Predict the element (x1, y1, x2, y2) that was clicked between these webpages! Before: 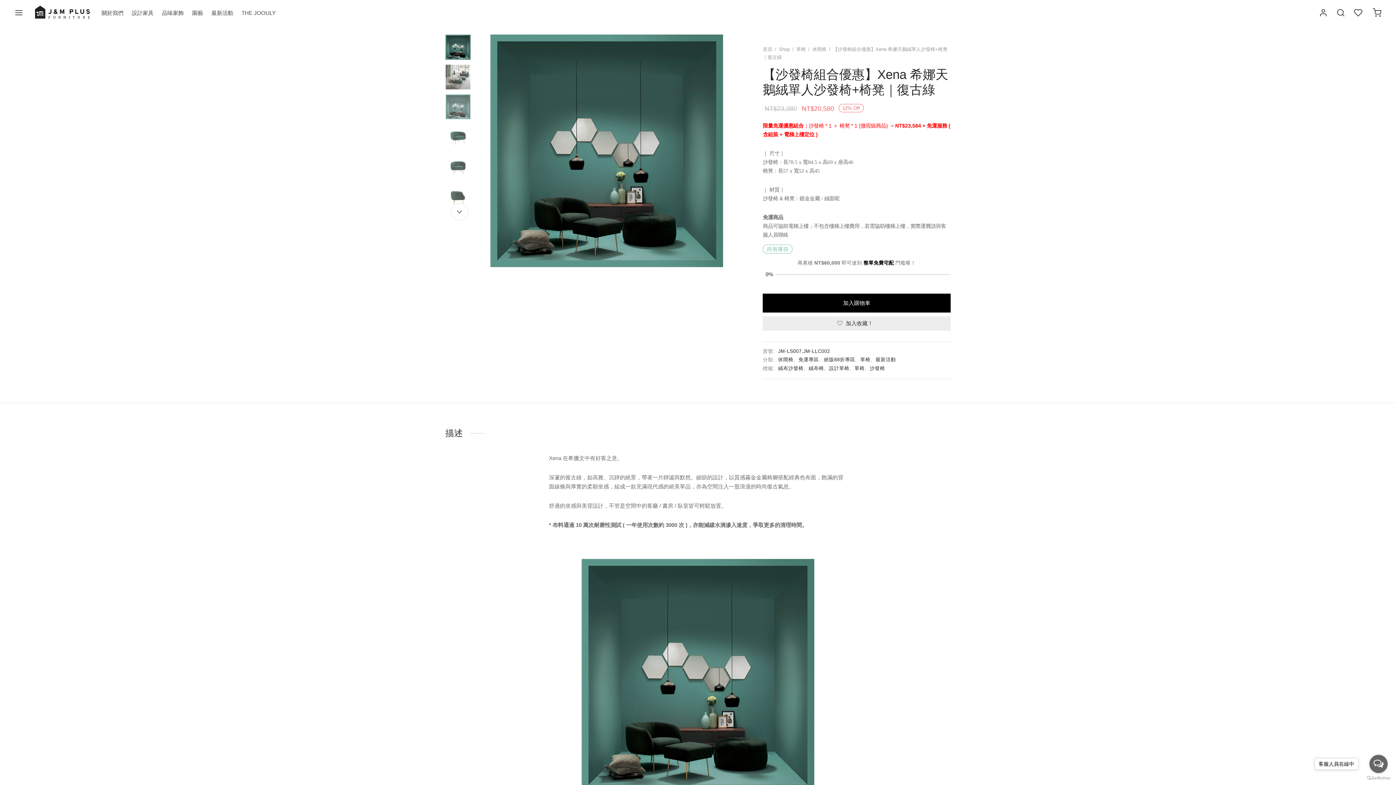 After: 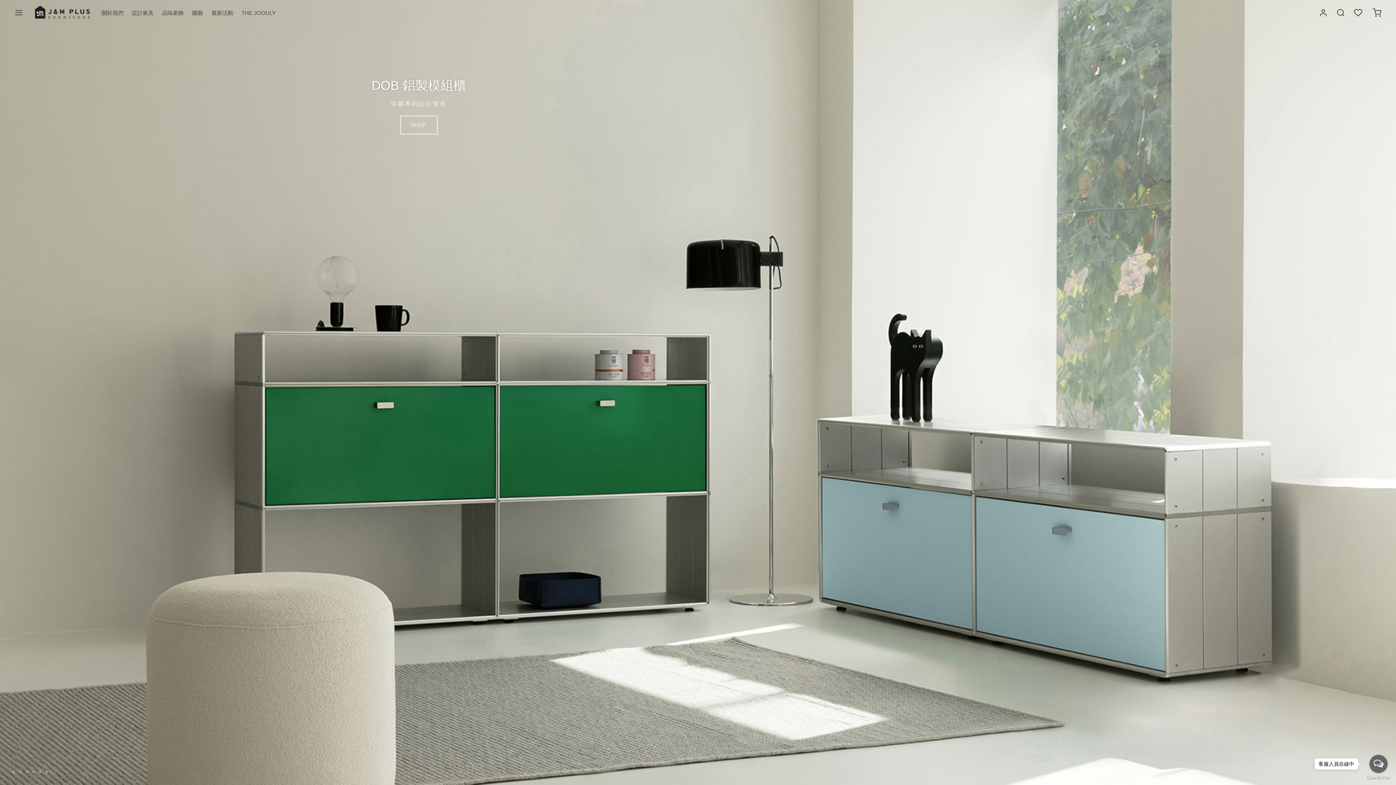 Action: bbox: (32, 0, 93, 25)